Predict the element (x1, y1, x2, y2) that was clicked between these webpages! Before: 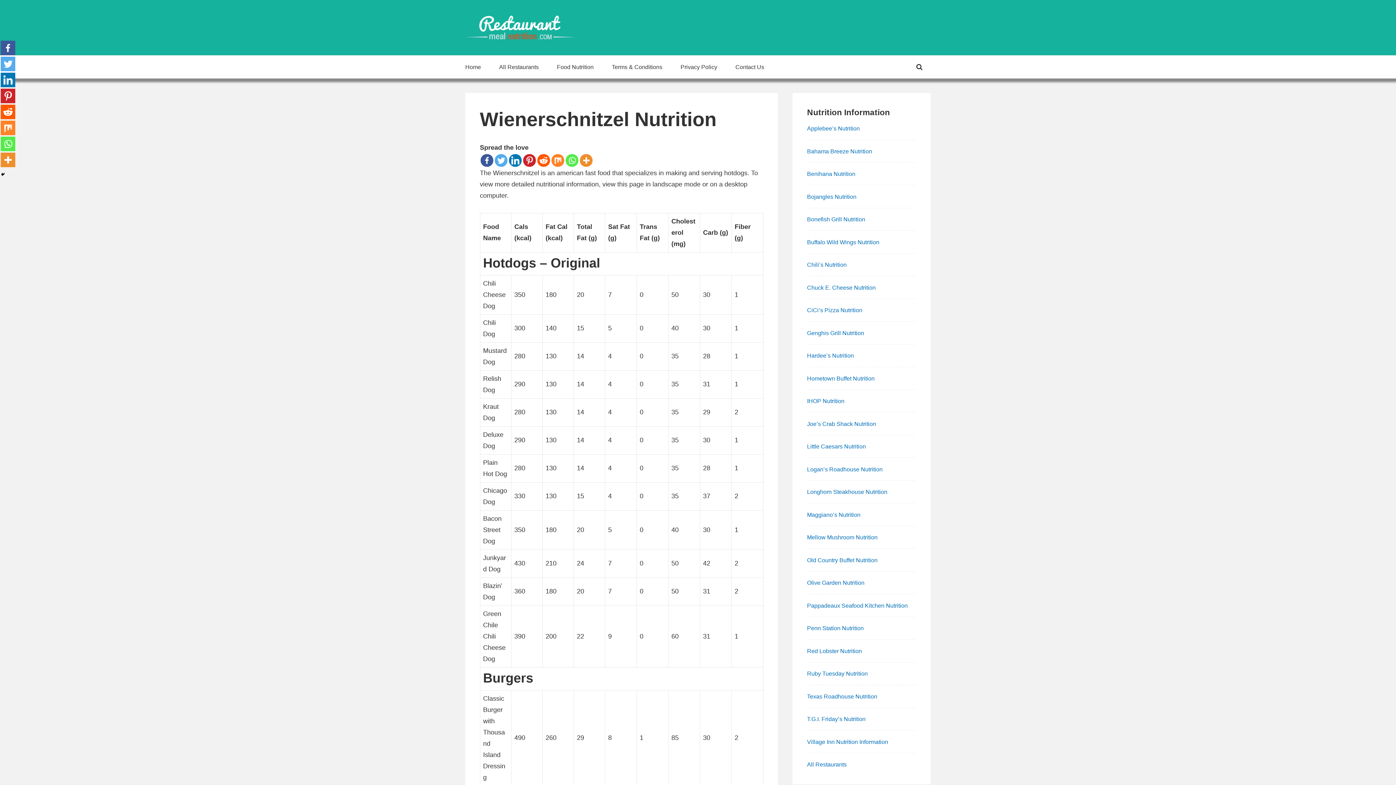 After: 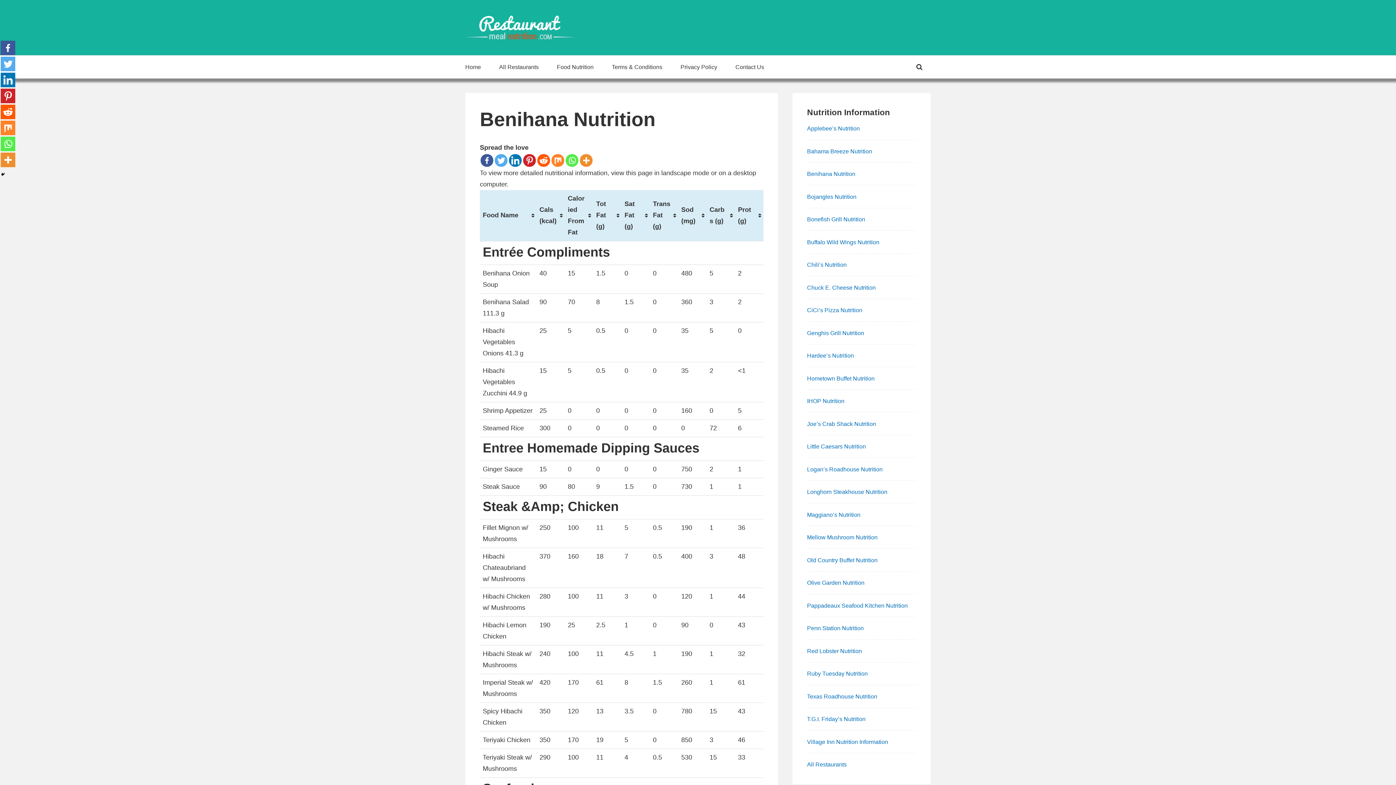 Action: label: Benihana Nutrition bbox: (807, 170, 855, 177)